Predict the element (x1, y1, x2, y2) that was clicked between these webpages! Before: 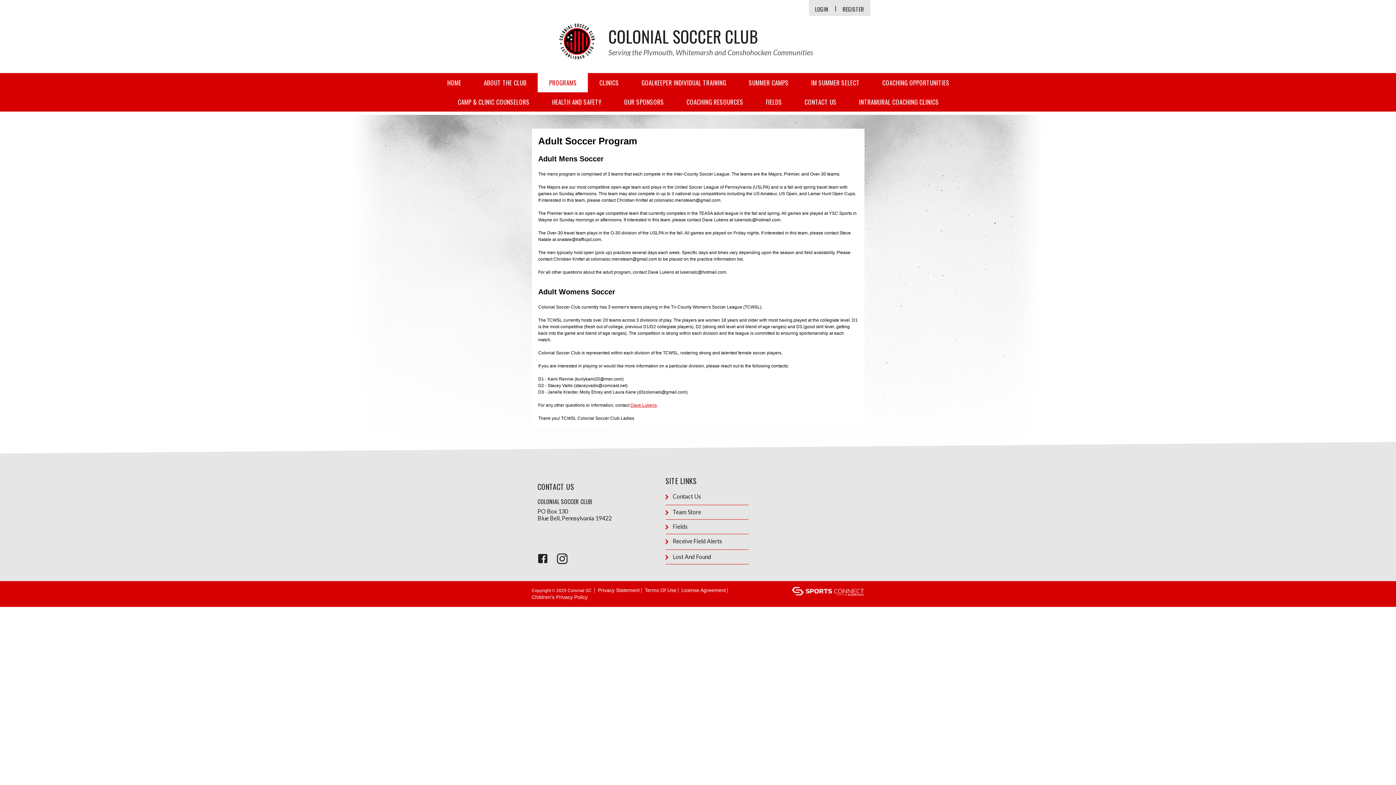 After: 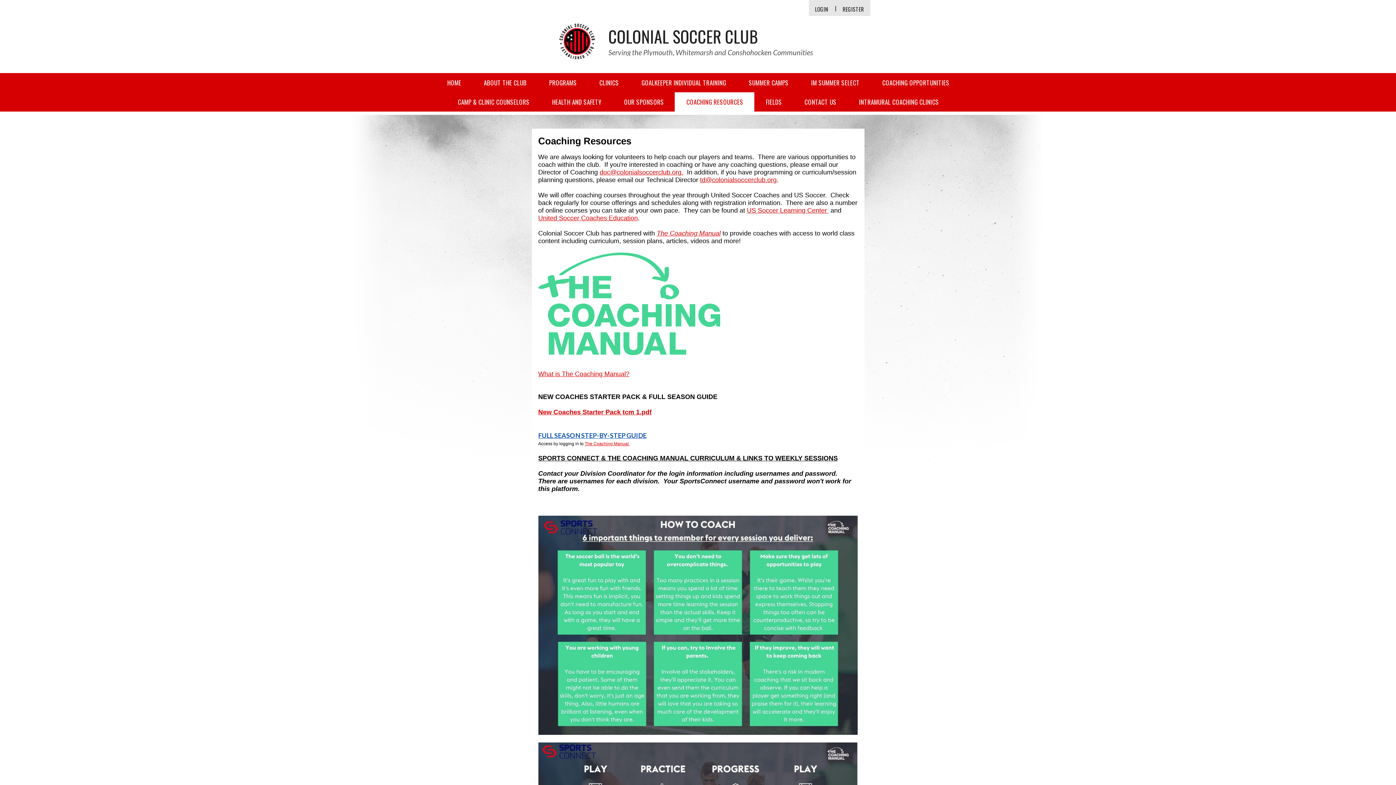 Action: label: COACHING RESOURCES bbox: (675, 92, 754, 111)